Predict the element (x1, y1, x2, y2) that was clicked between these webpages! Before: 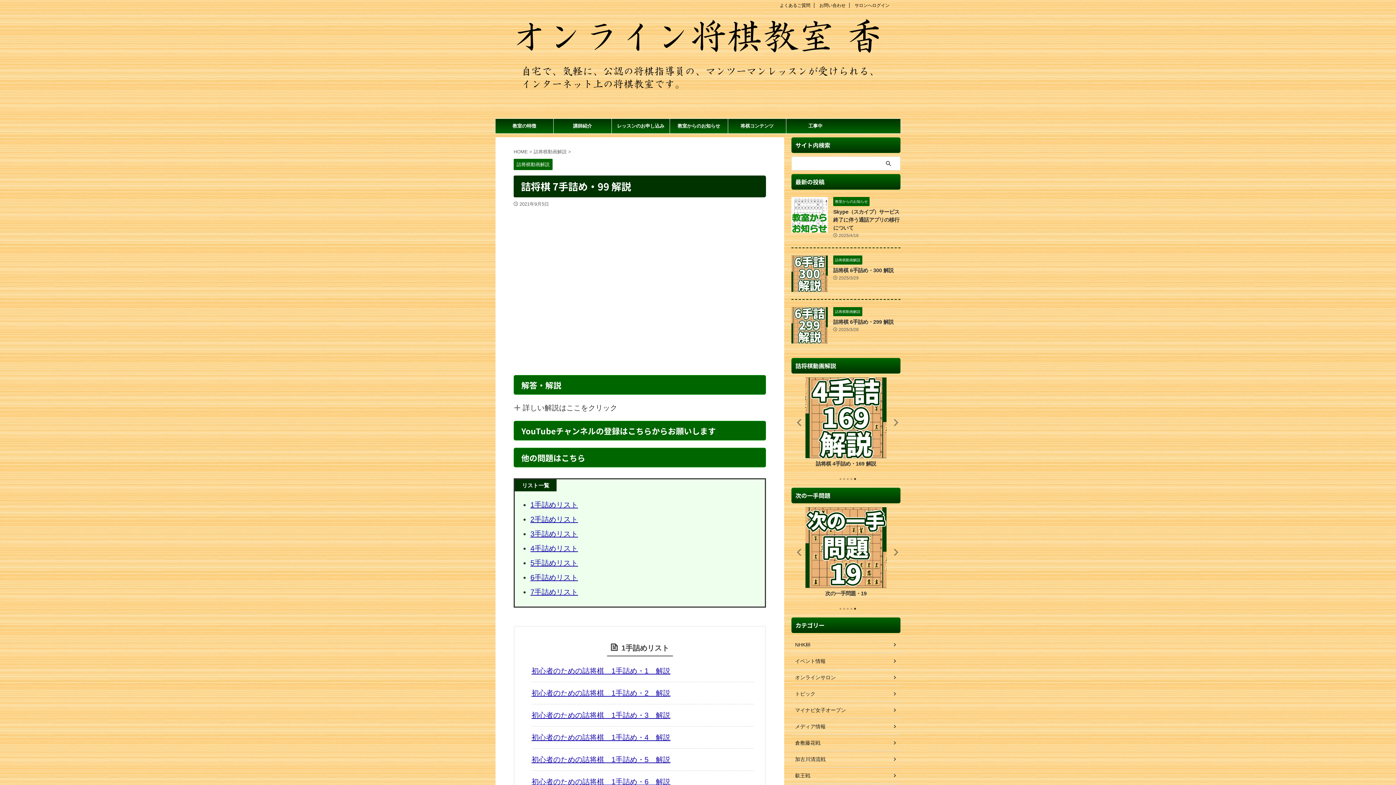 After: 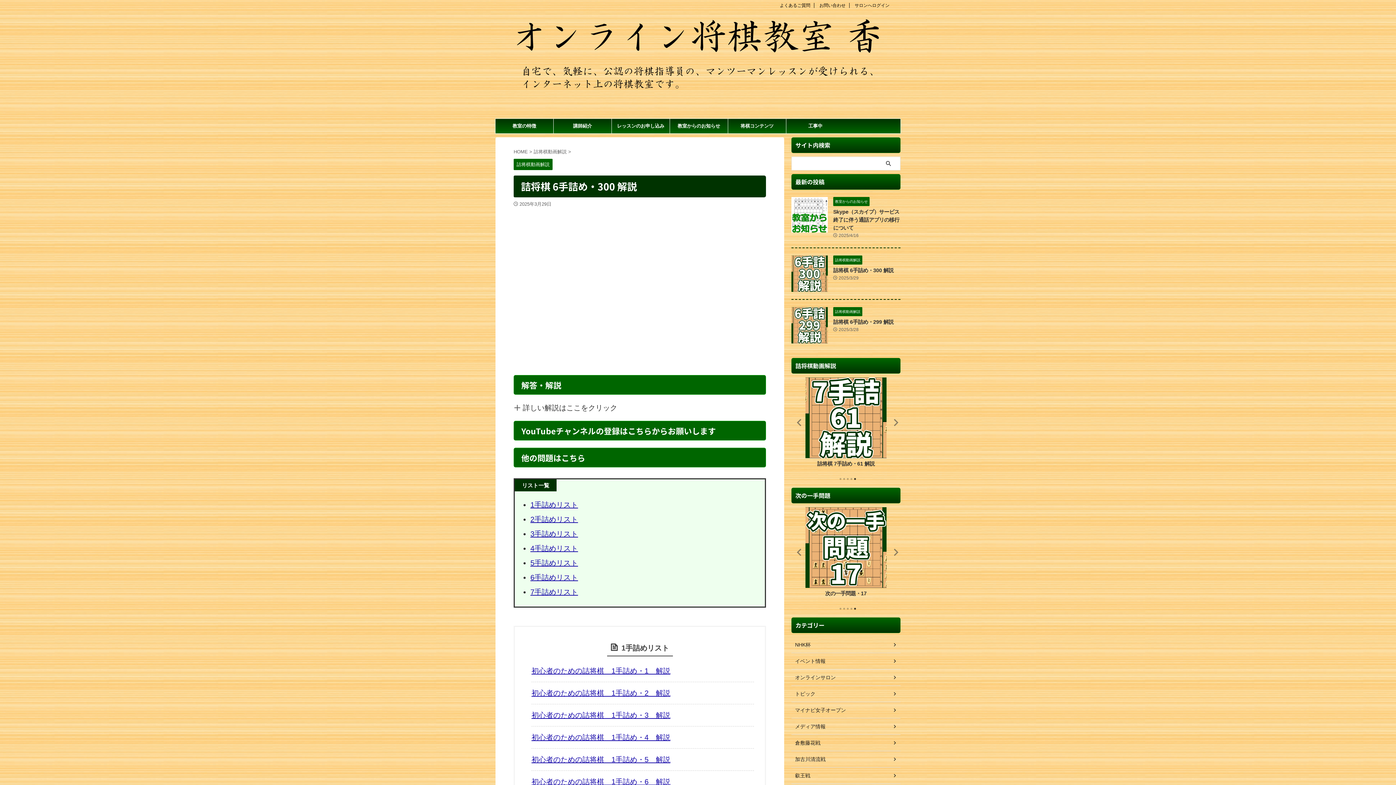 Action: bbox: (833, 267, 893, 273) label: 詰将棋 6手詰め・300 解説